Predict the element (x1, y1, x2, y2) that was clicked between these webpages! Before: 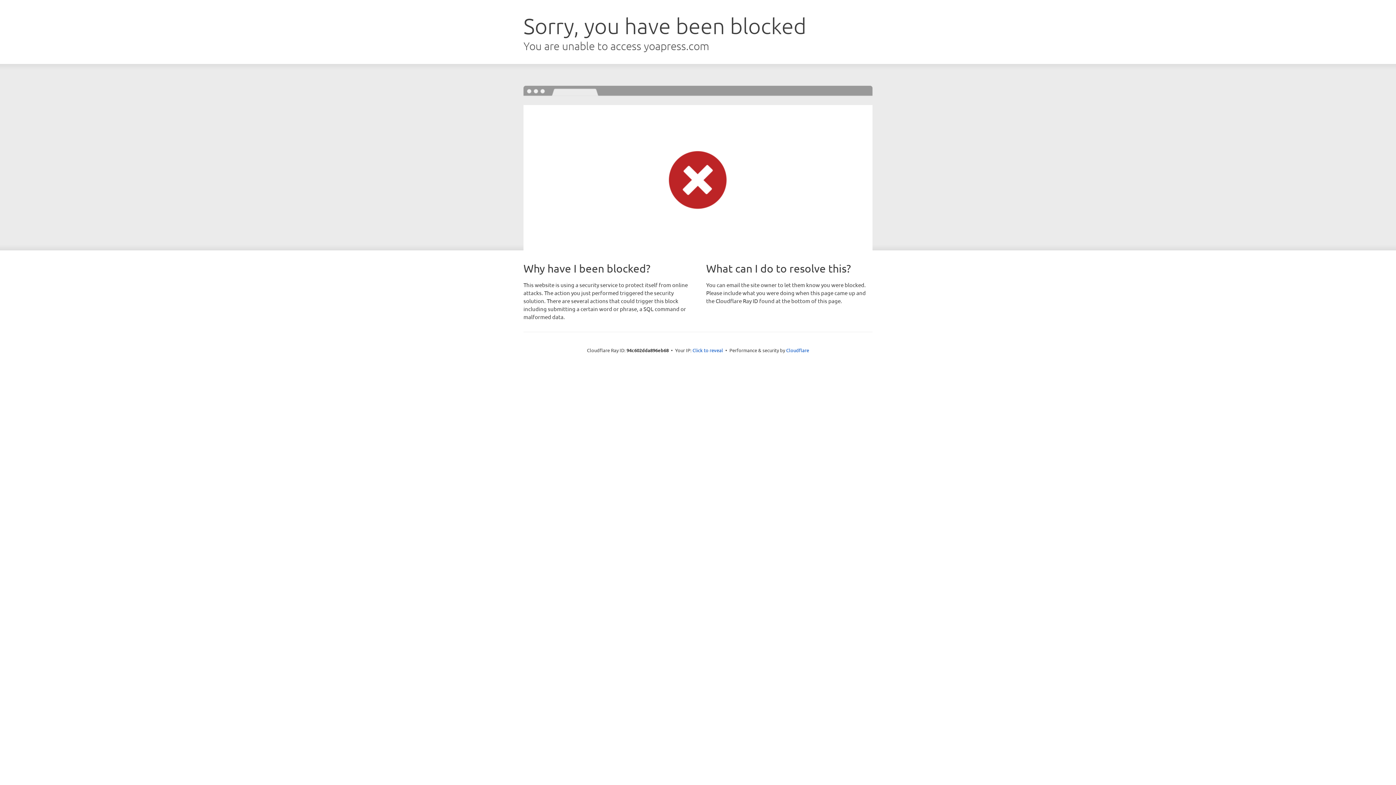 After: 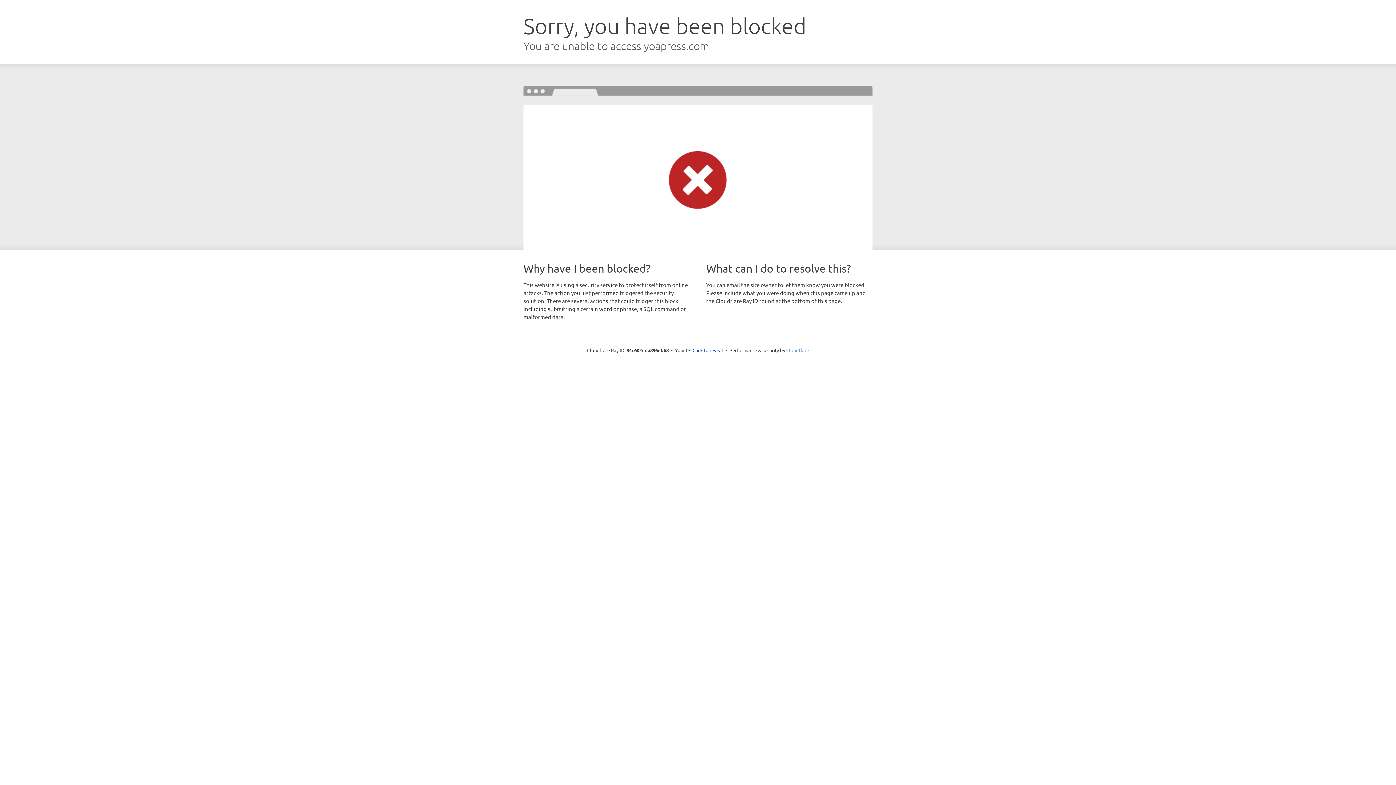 Action: label: Cloudflare bbox: (786, 347, 809, 353)